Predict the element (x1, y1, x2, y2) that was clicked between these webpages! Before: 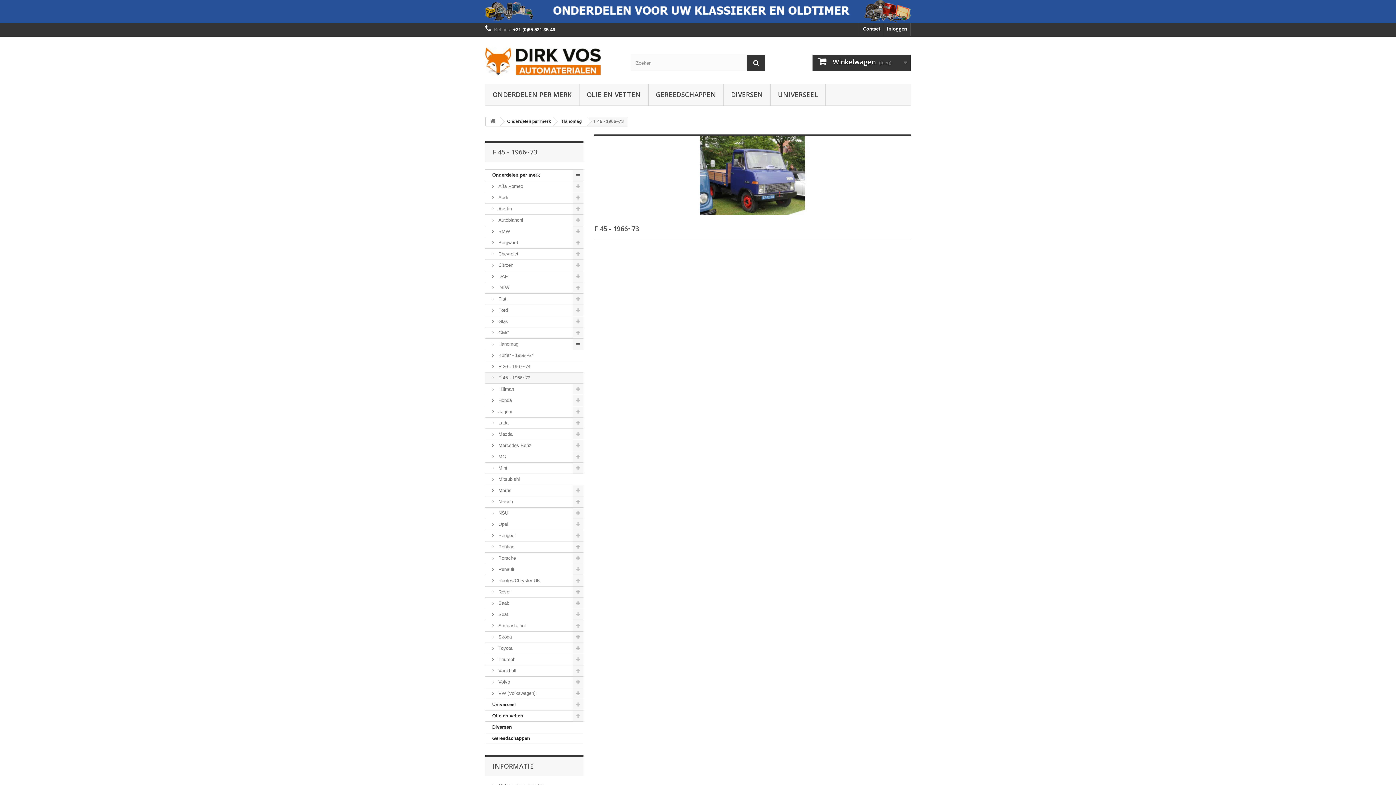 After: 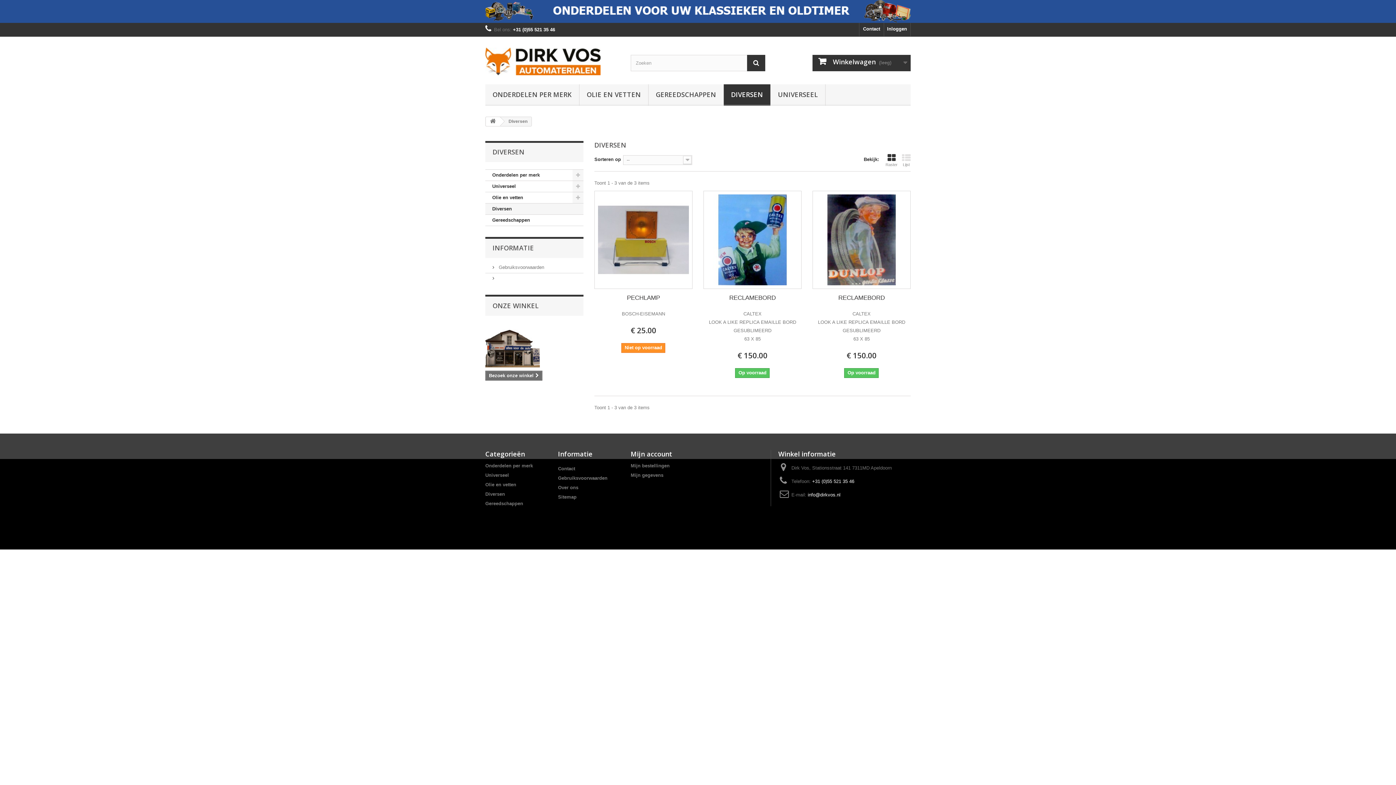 Action: bbox: (724, 84, 770, 105) label: DIVERSEN